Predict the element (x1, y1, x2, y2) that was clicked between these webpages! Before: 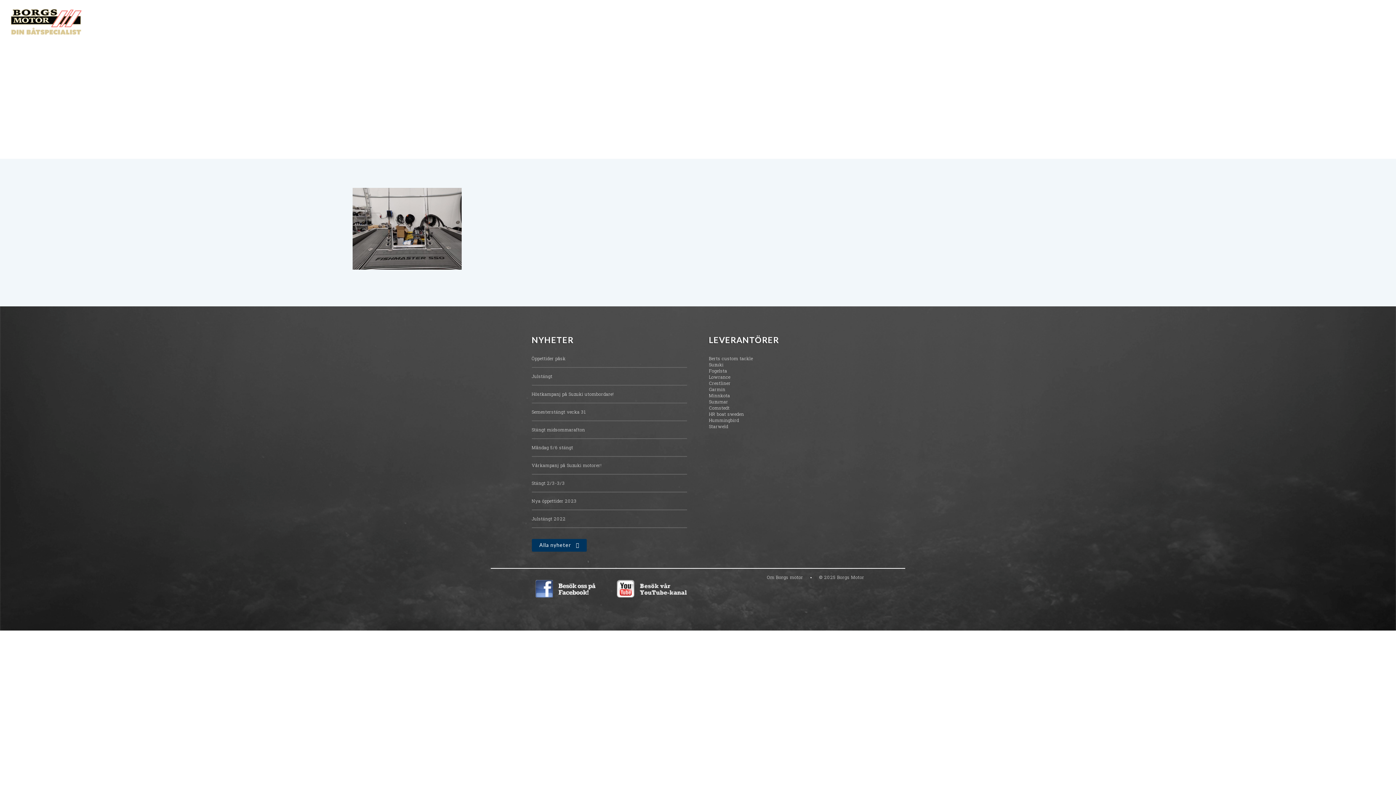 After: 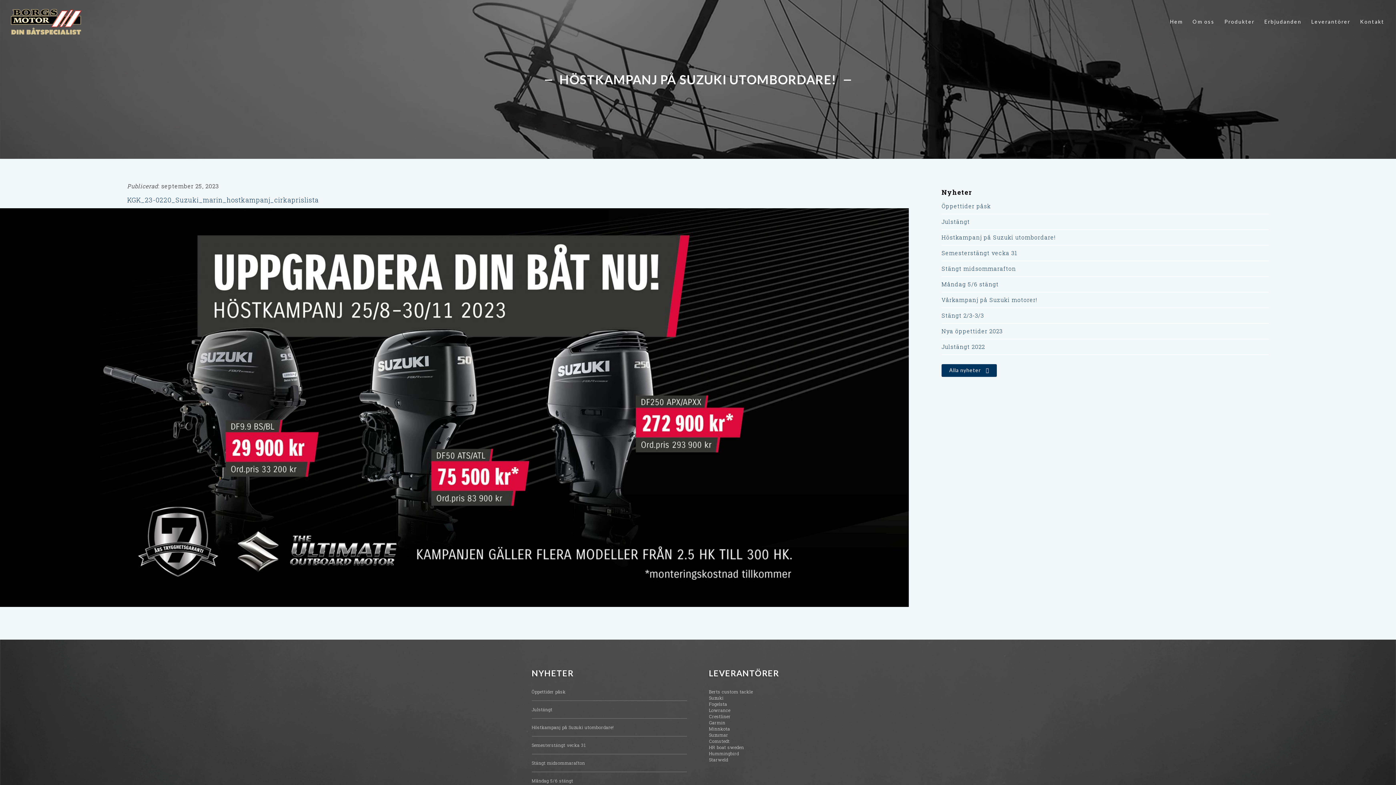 Action: label: Höstkampanj på Suzuki utombordare! bbox: (531, 391, 614, 397)